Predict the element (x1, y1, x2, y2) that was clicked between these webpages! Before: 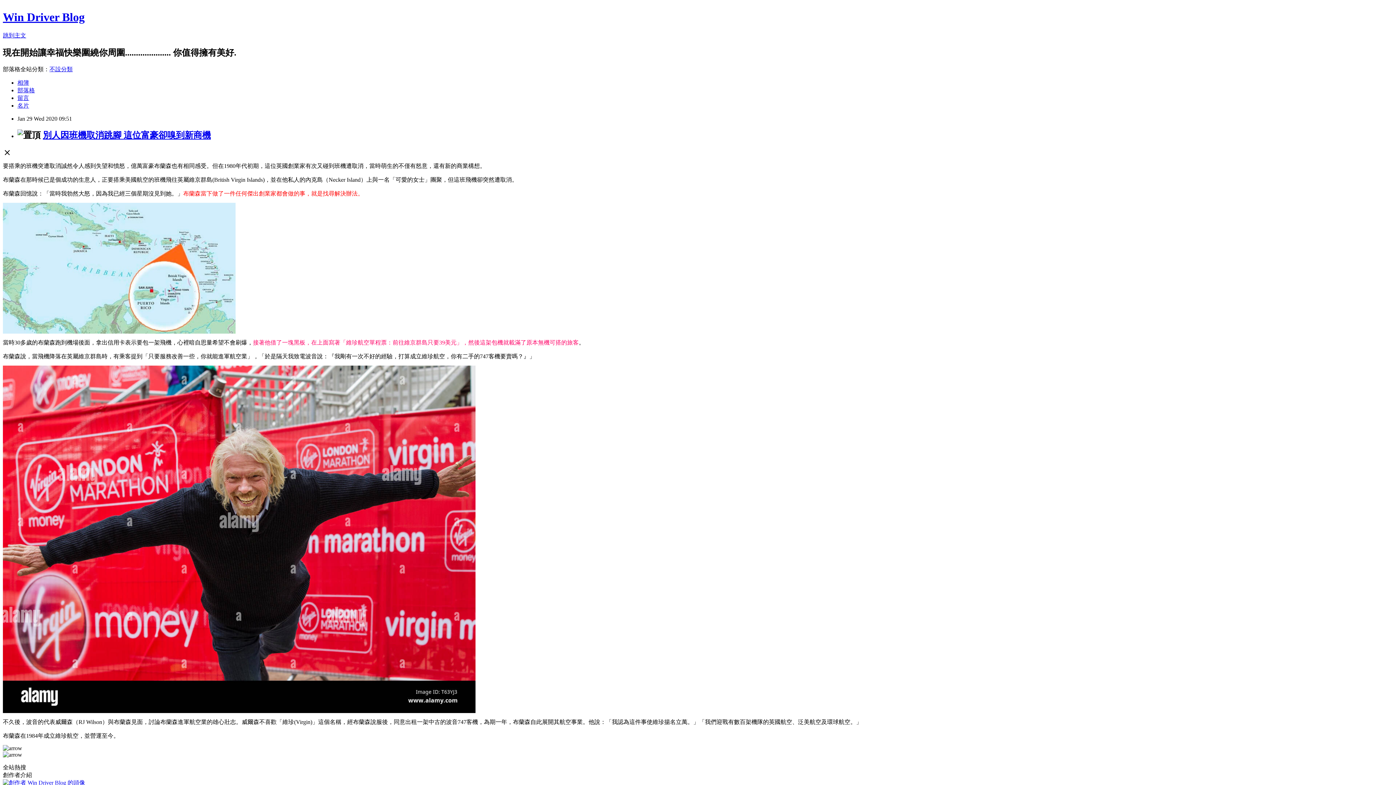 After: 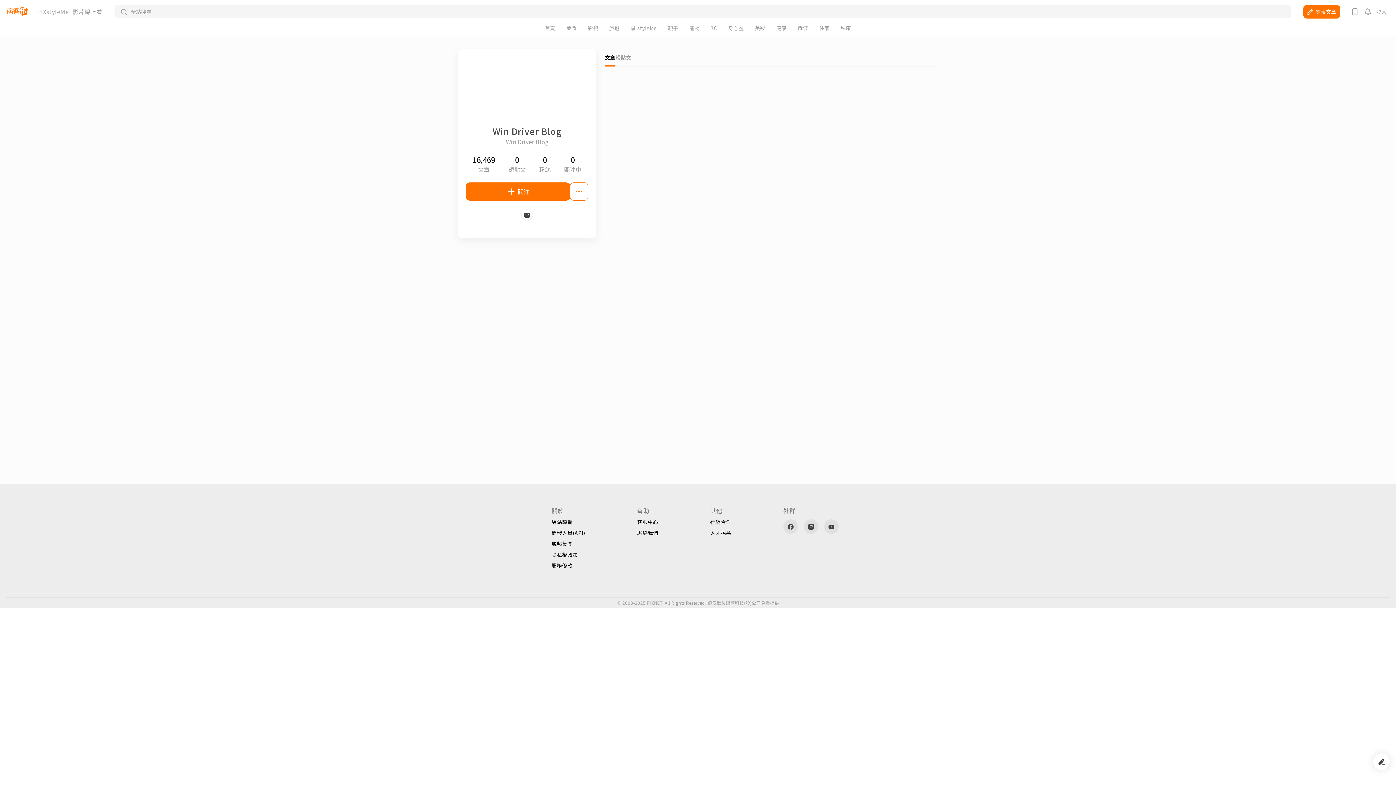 Action: bbox: (2, 779, 85, 786)